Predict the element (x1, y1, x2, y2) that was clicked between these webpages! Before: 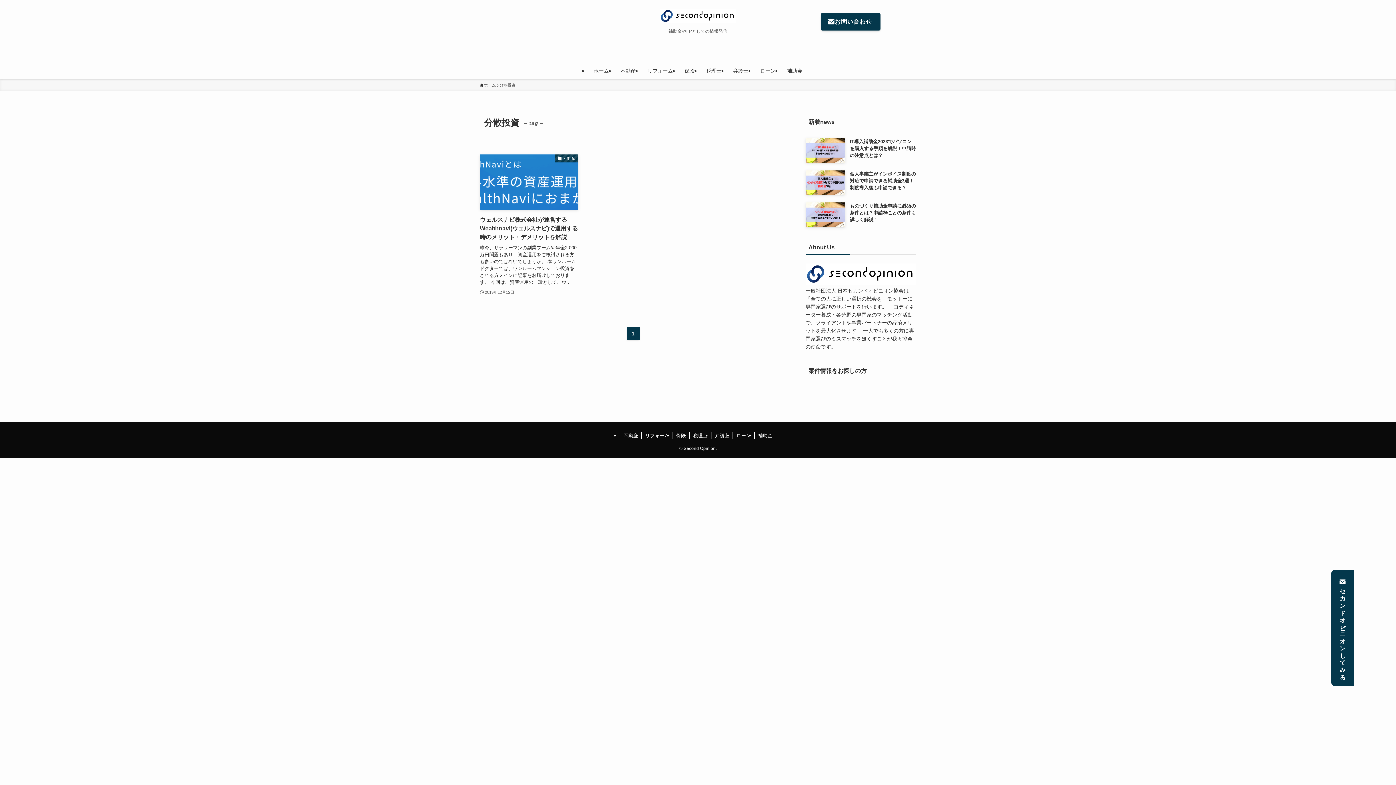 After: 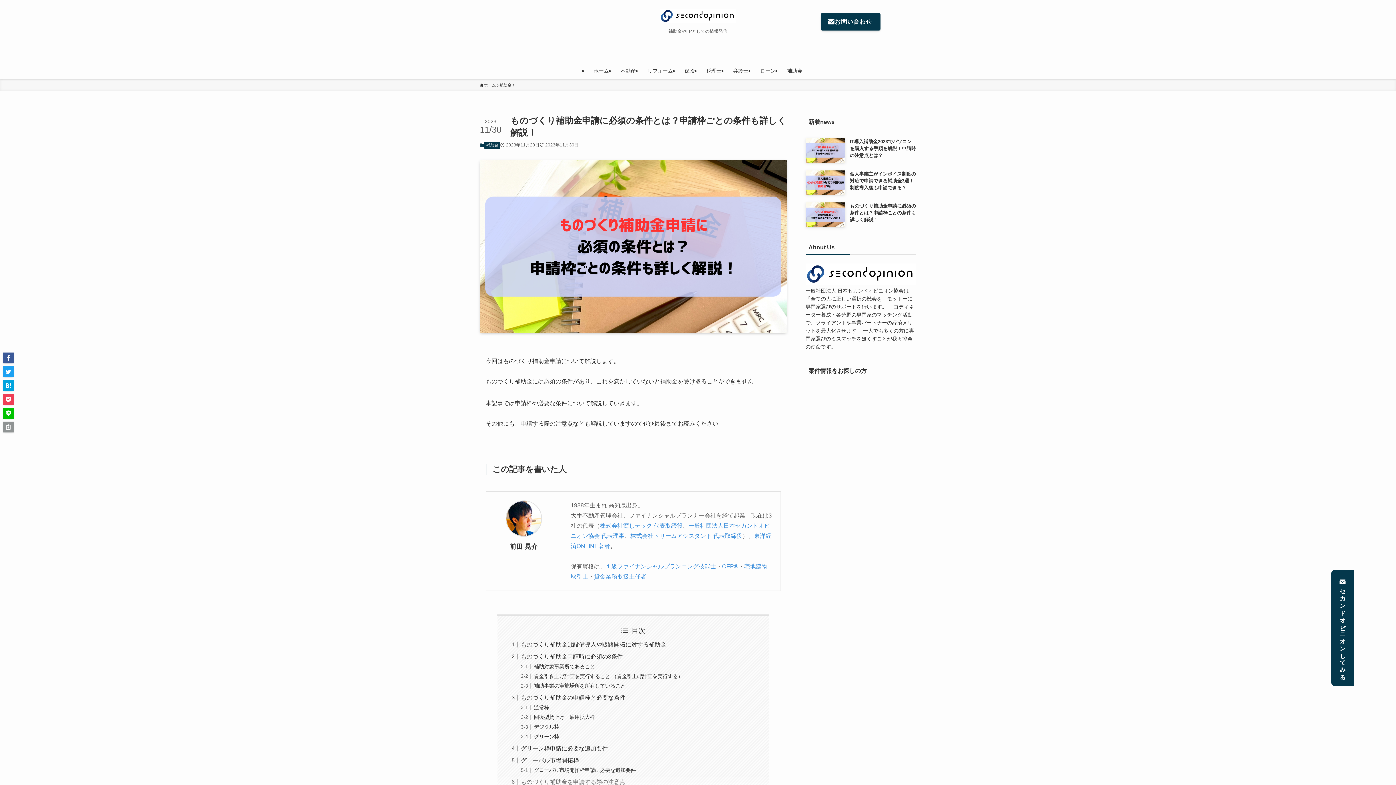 Action: label: ものづくり補助金申請に必須の条件とは？申請枠ごとの条件も詳しく解説！ bbox: (805, 202, 916, 227)